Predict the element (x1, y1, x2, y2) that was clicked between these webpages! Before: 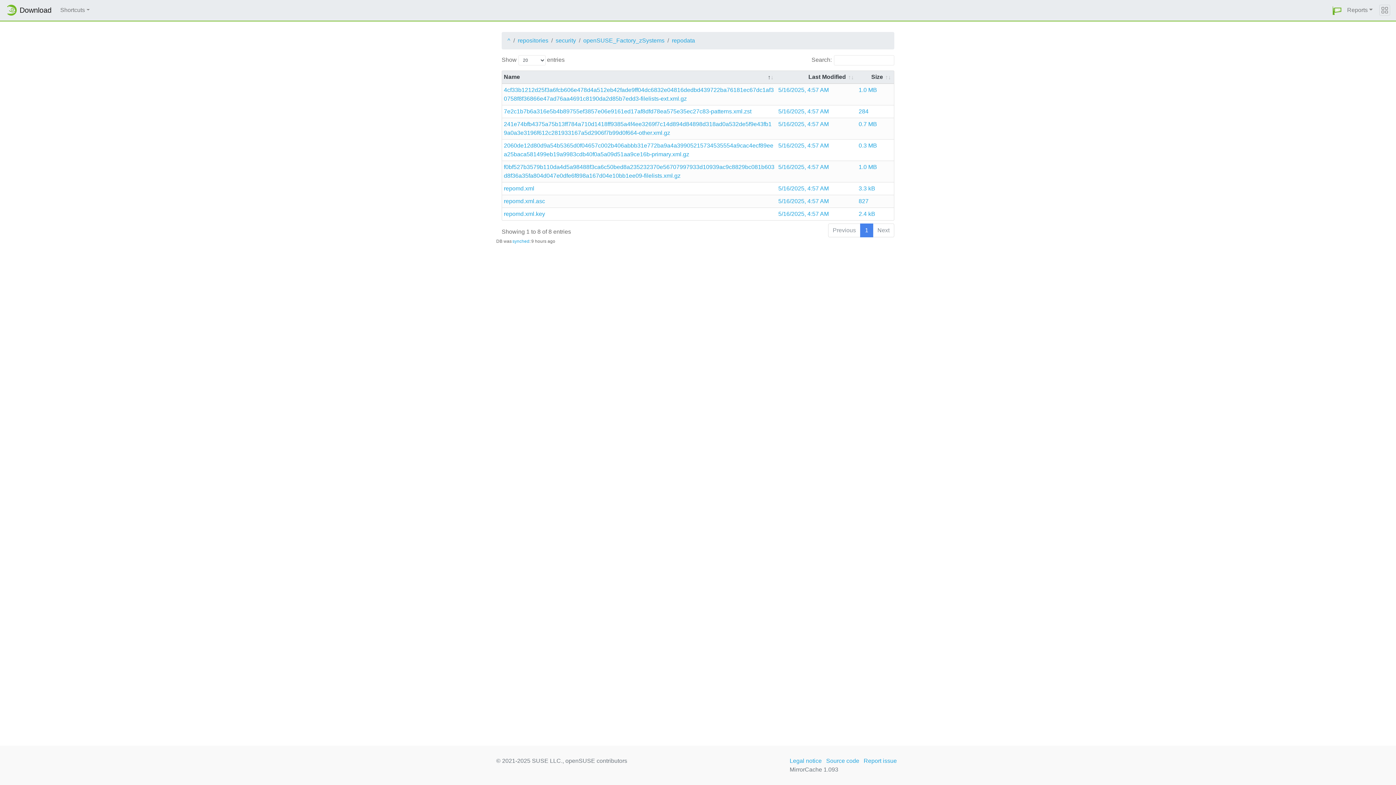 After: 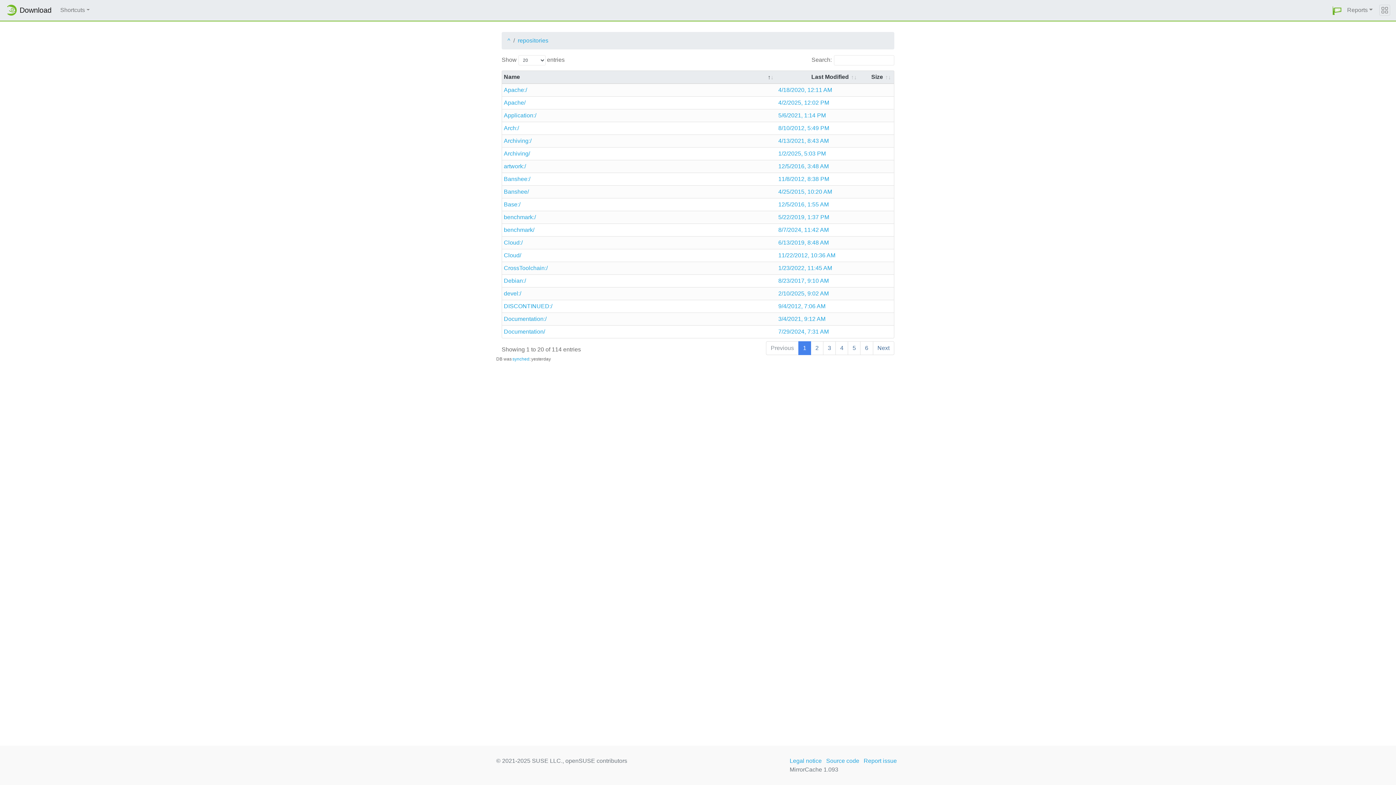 Action: label: repositories bbox: (517, 36, 548, 45)